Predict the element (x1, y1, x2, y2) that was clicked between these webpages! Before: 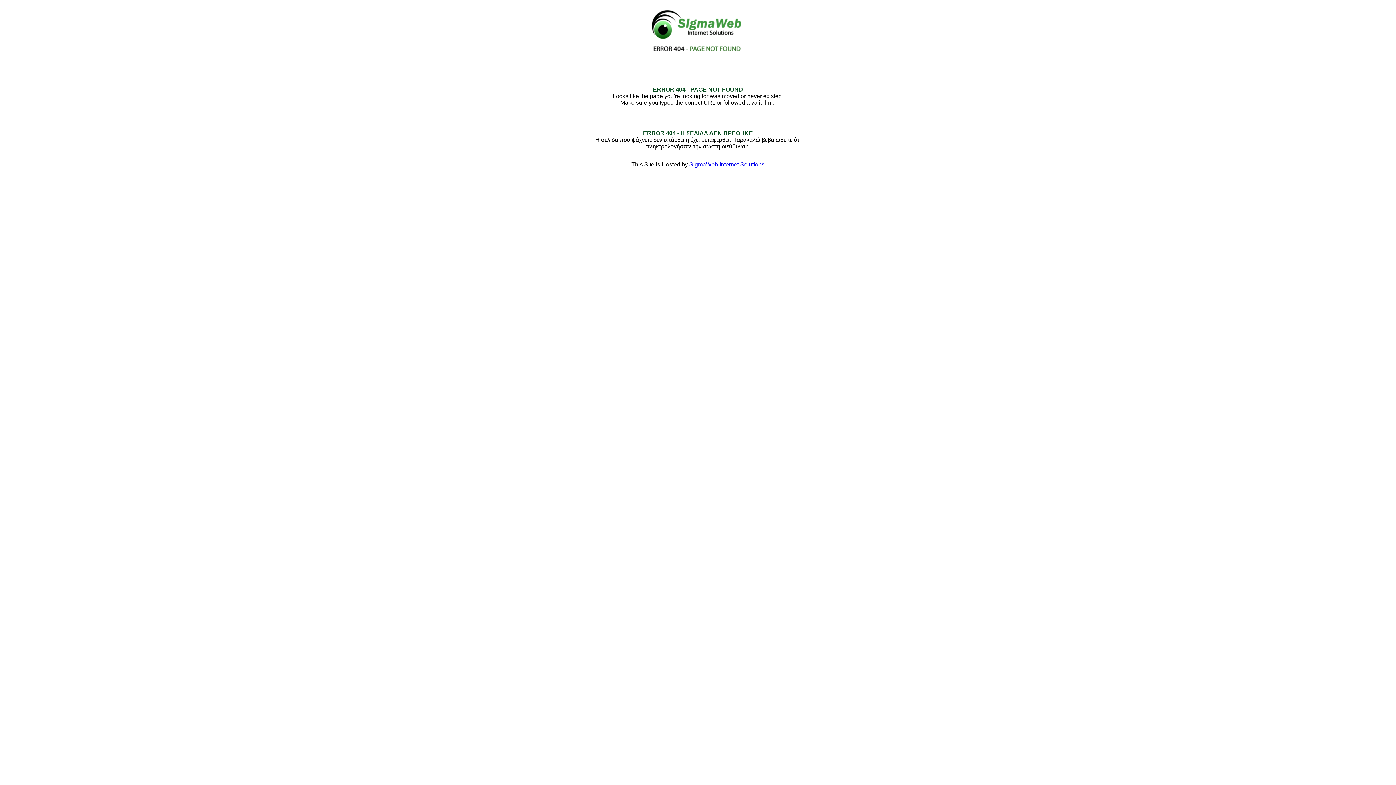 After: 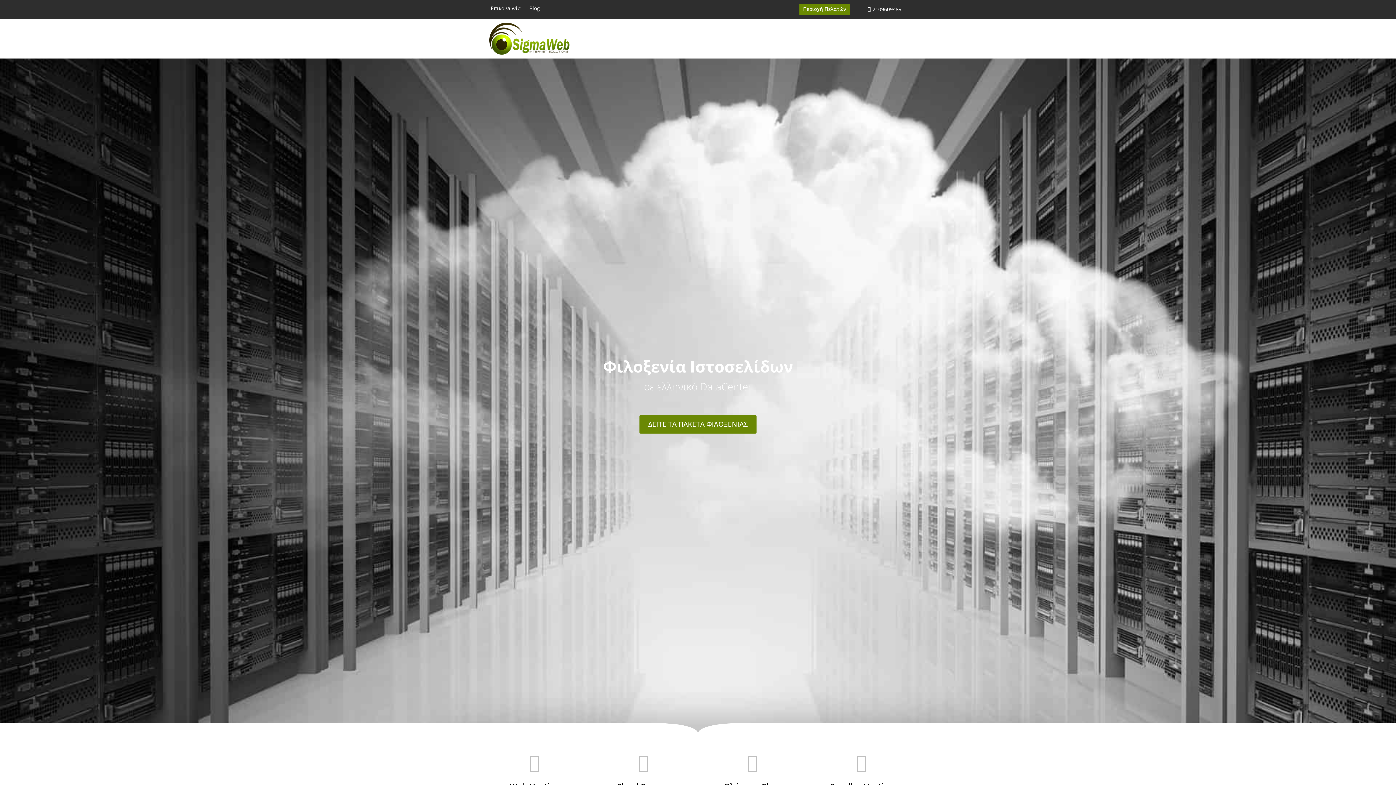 Action: bbox: (689, 161, 764, 167) label: SigmaWeb Internet Solutions